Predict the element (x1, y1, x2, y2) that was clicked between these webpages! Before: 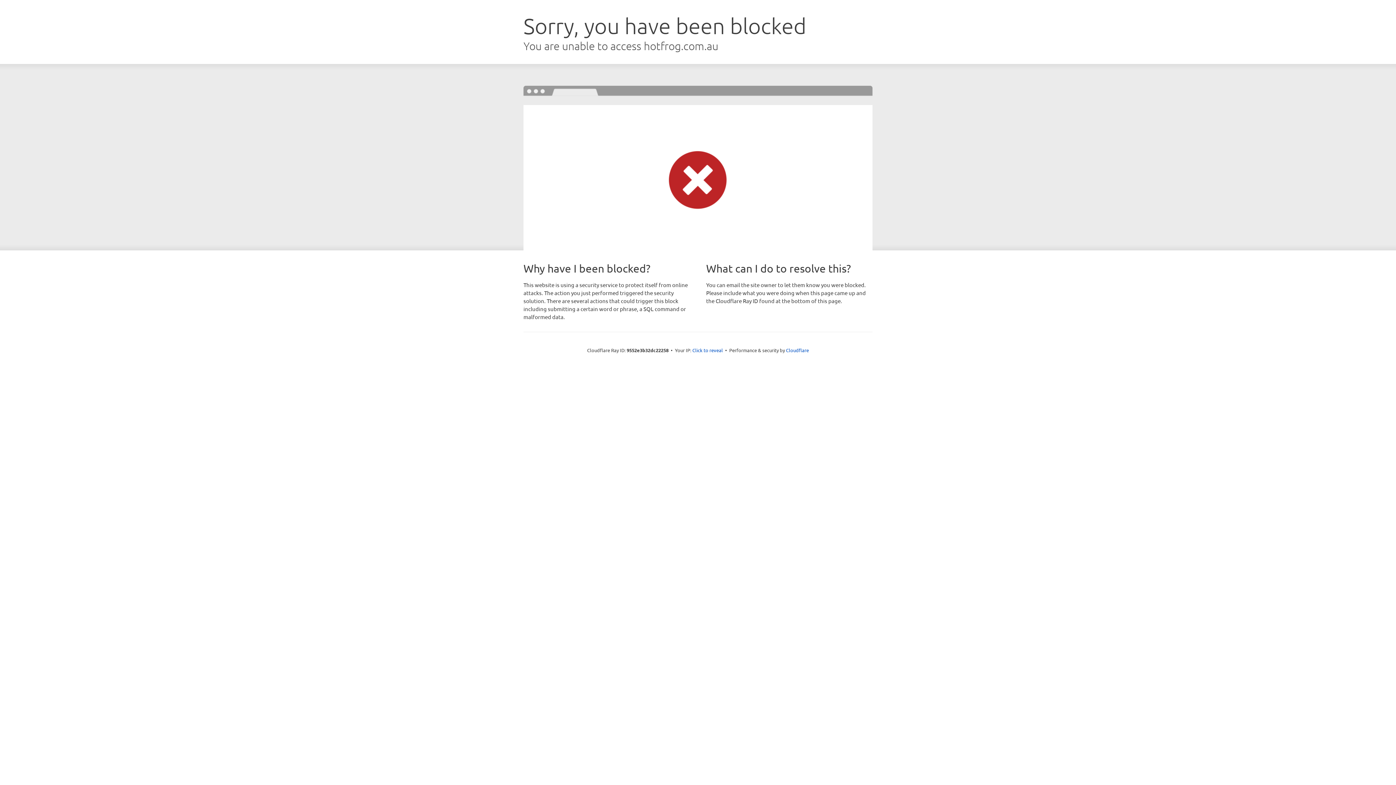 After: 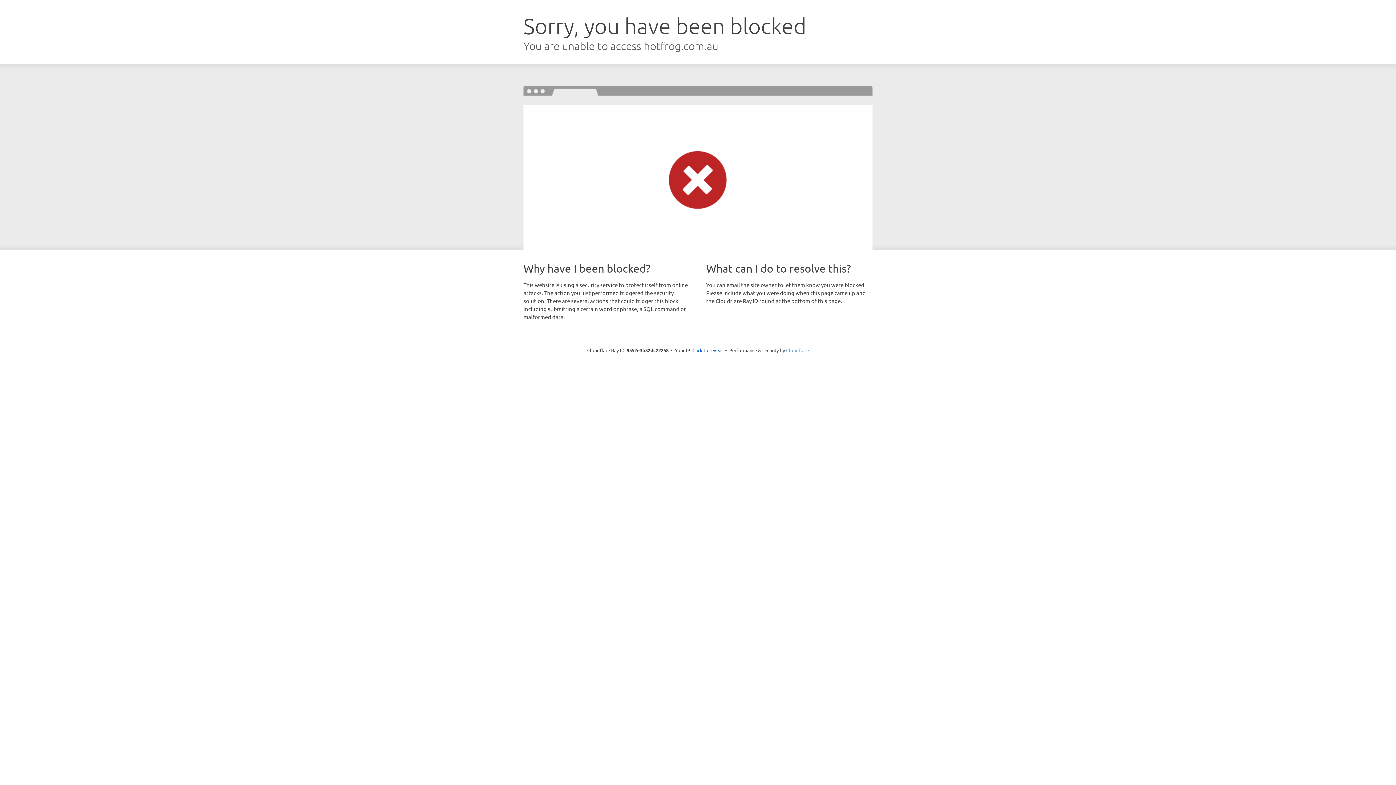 Action: bbox: (786, 347, 809, 353) label: Cloudflare